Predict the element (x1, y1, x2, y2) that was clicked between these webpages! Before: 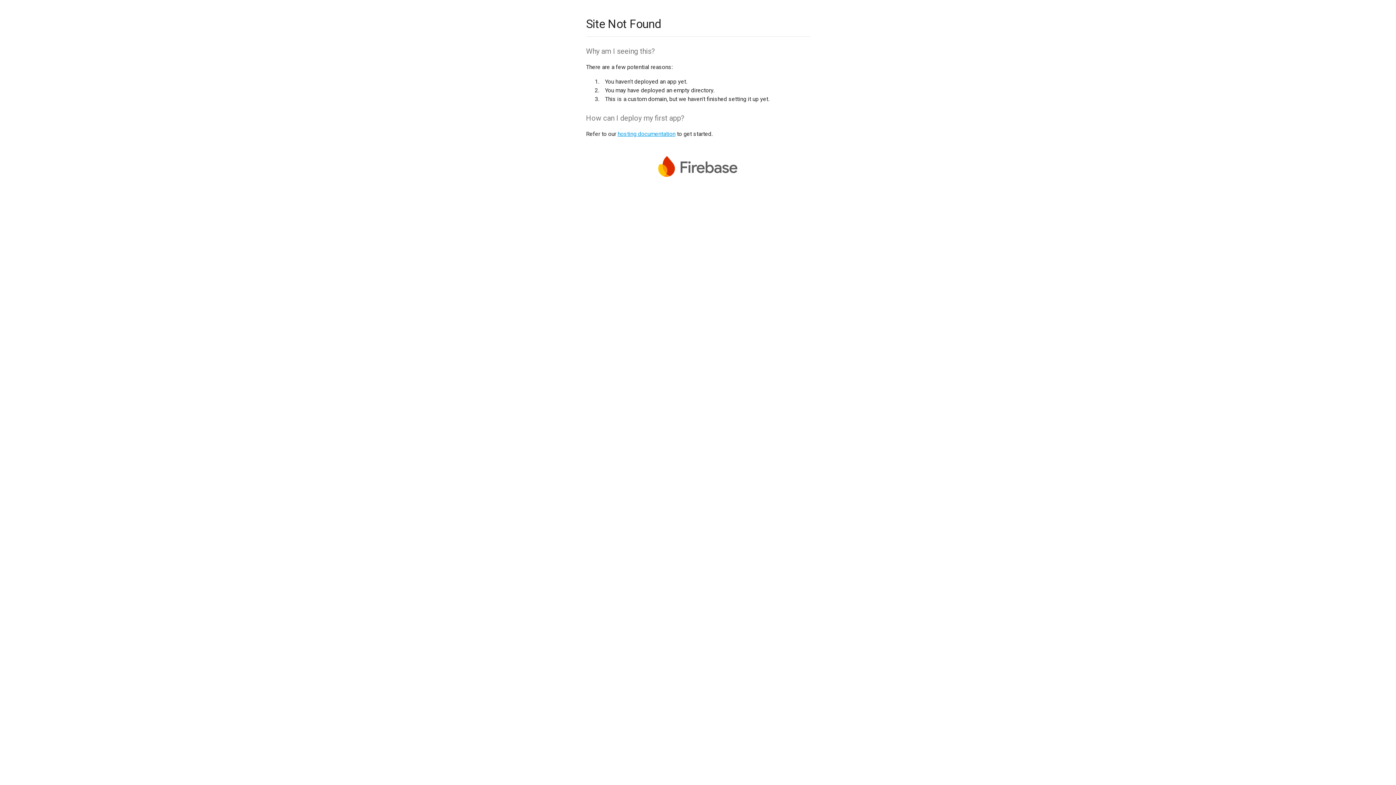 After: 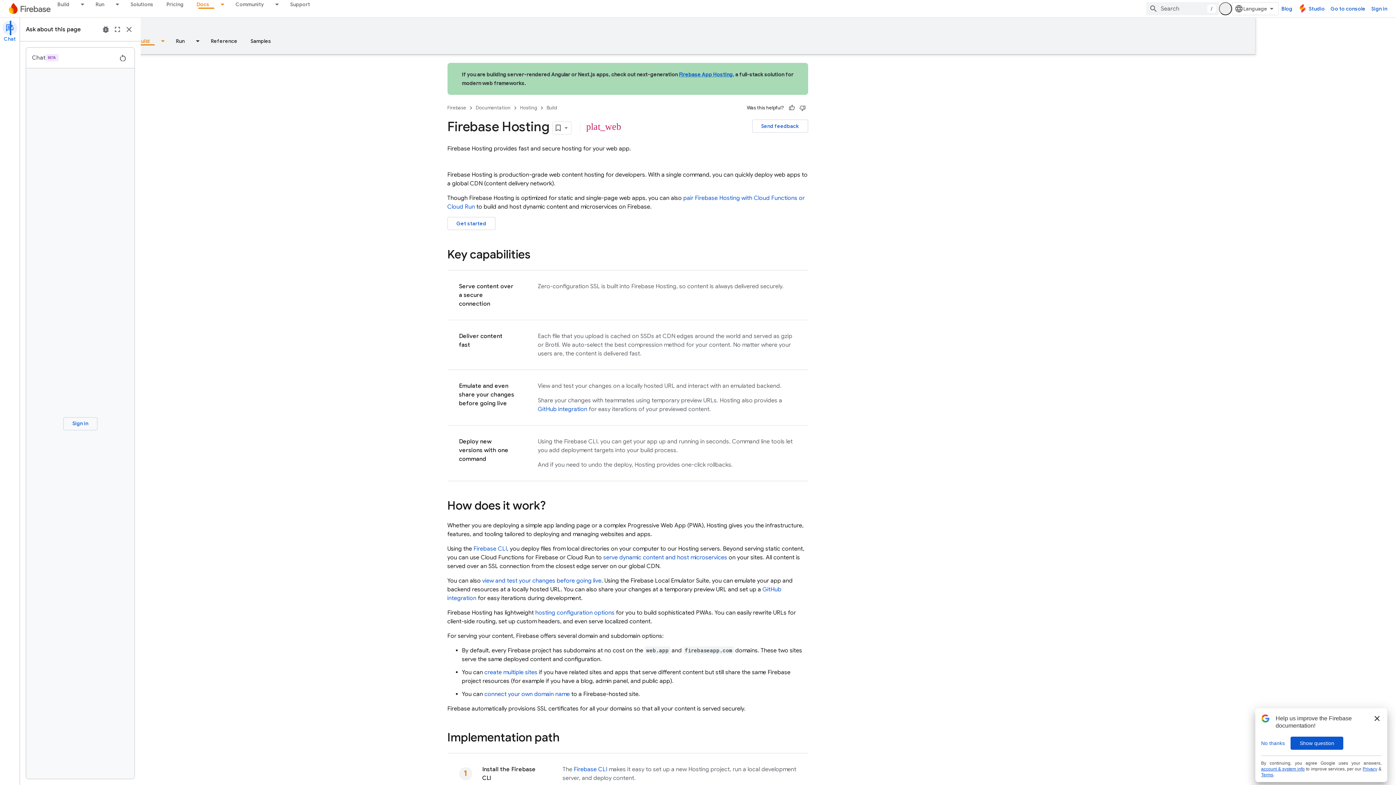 Action: bbox: (617, 130, 675, 137) label: hosting documentation